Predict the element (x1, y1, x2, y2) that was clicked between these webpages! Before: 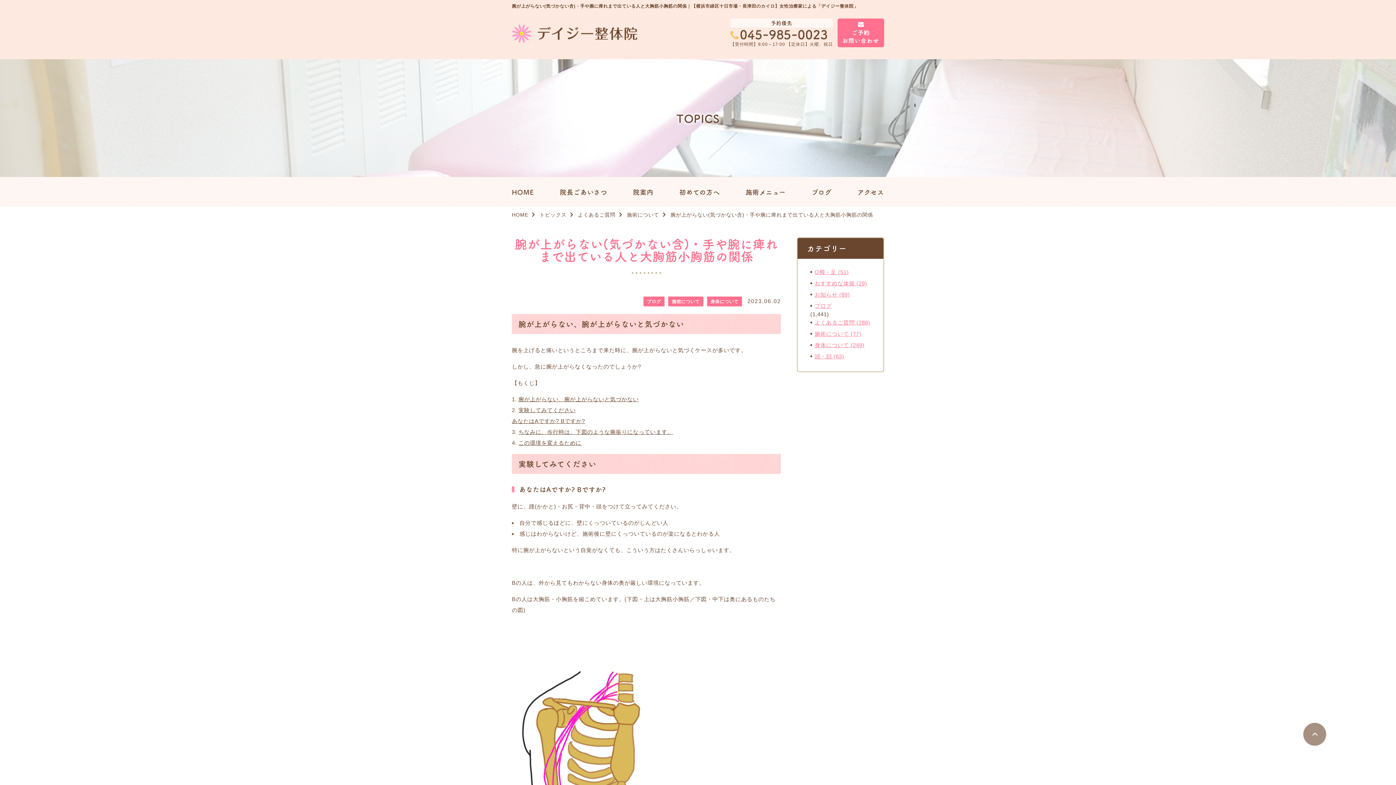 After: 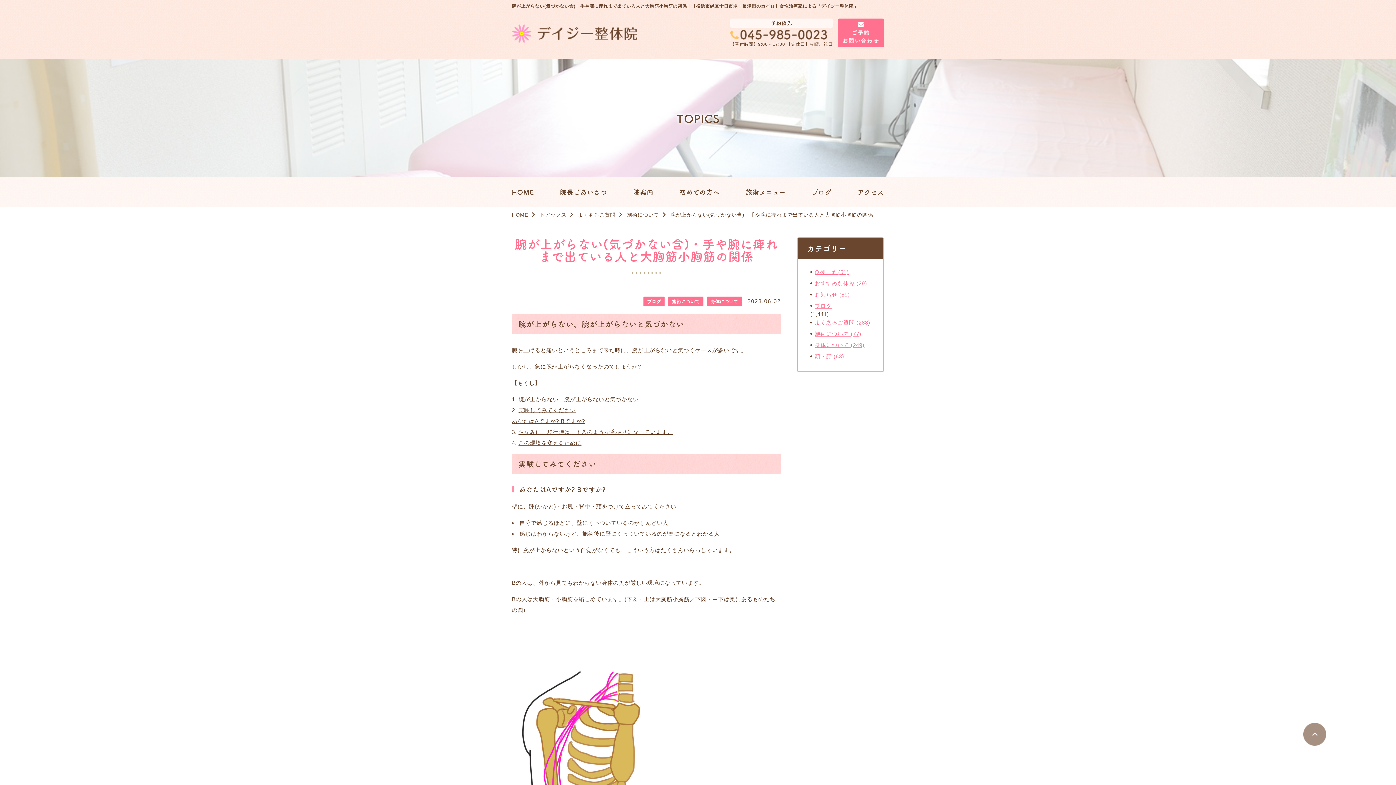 Action: bbox: (730, 29, 833, 39)